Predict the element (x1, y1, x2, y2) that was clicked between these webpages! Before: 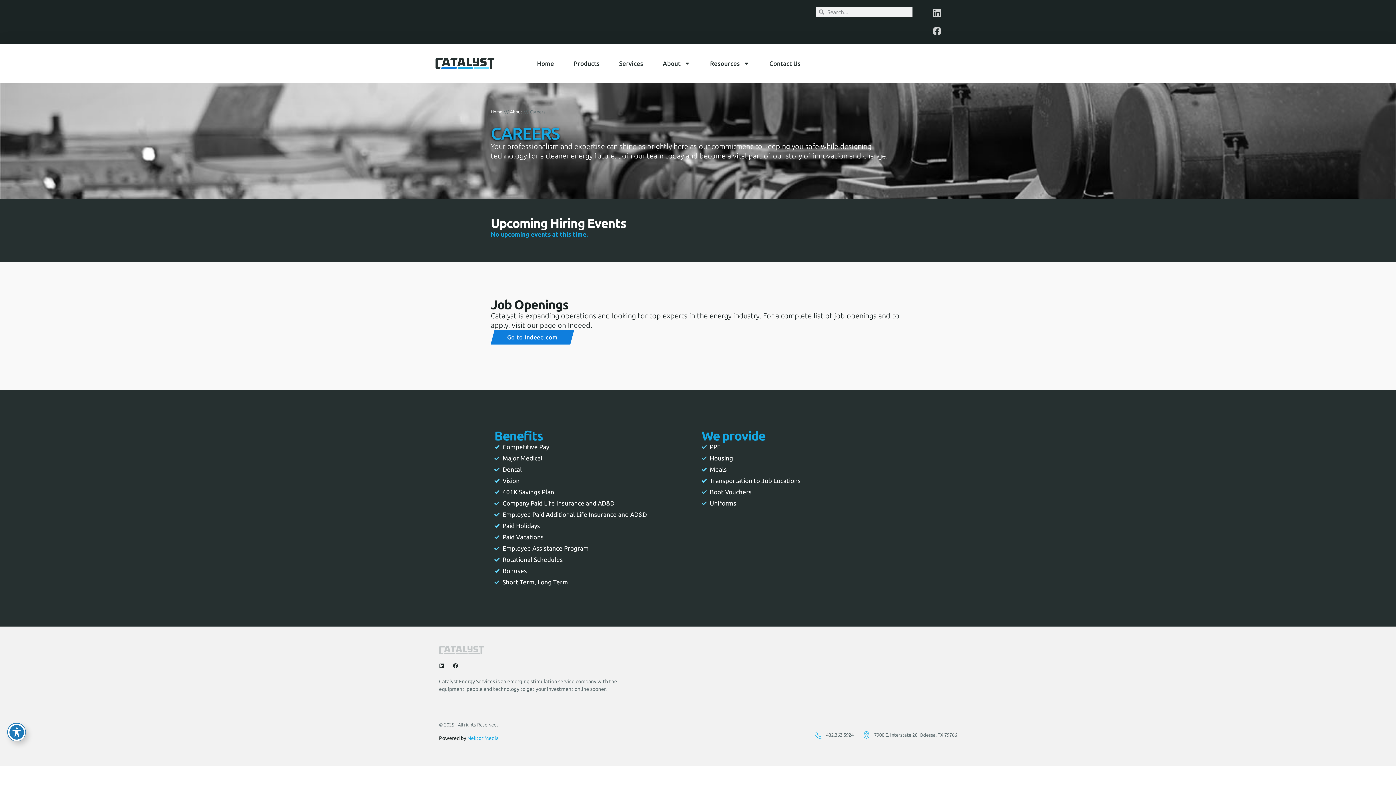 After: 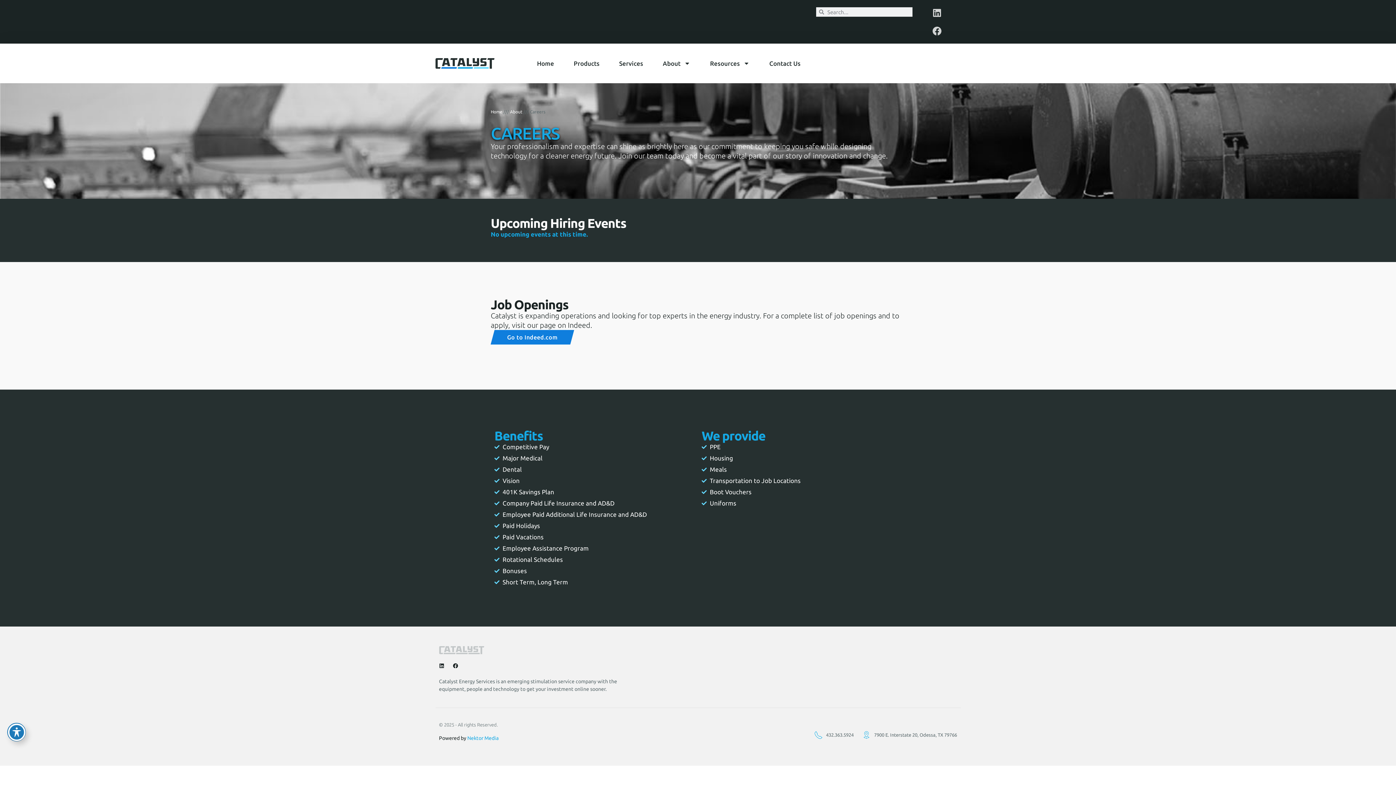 Action: bbox: (863, 731, 957, 739) label: 7900 E. Interstate 20, Odessa, TX 79766